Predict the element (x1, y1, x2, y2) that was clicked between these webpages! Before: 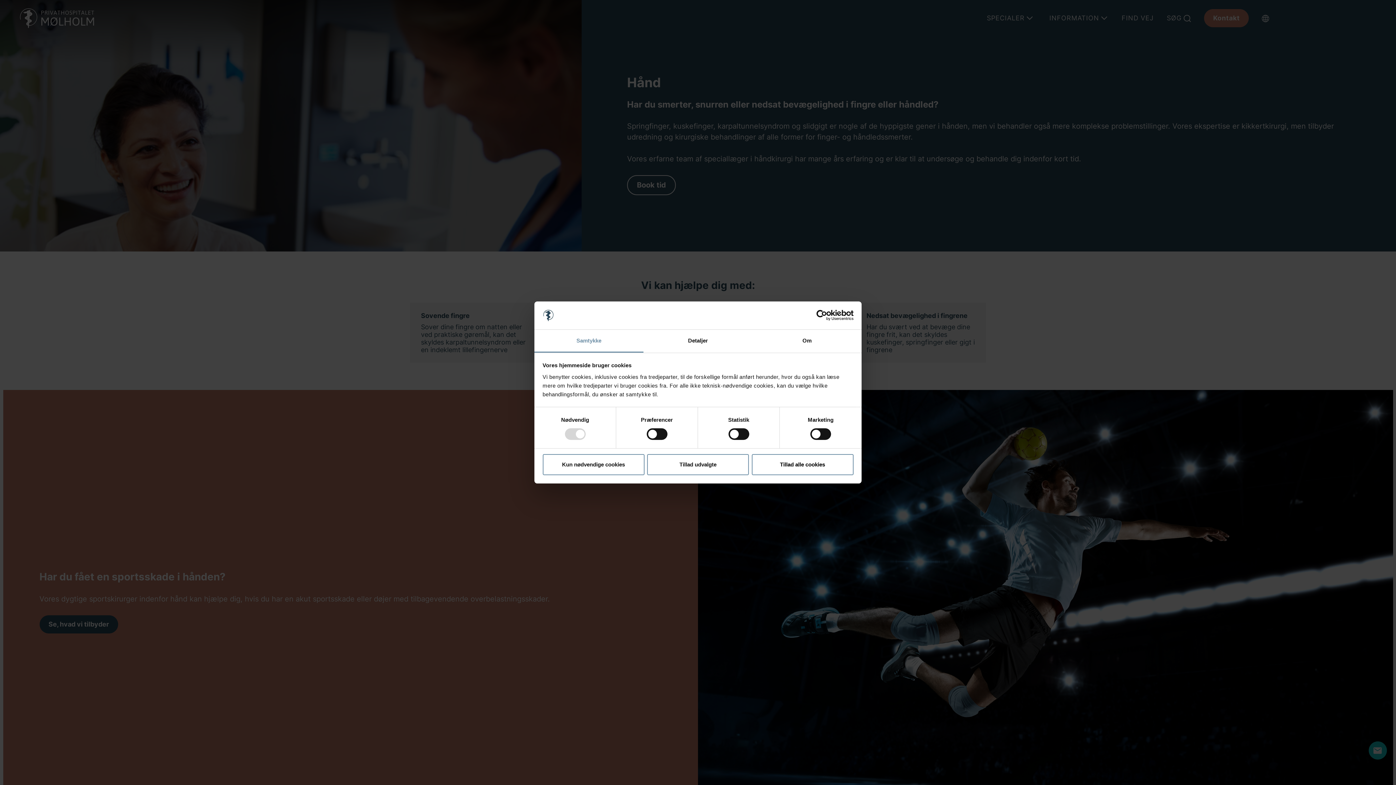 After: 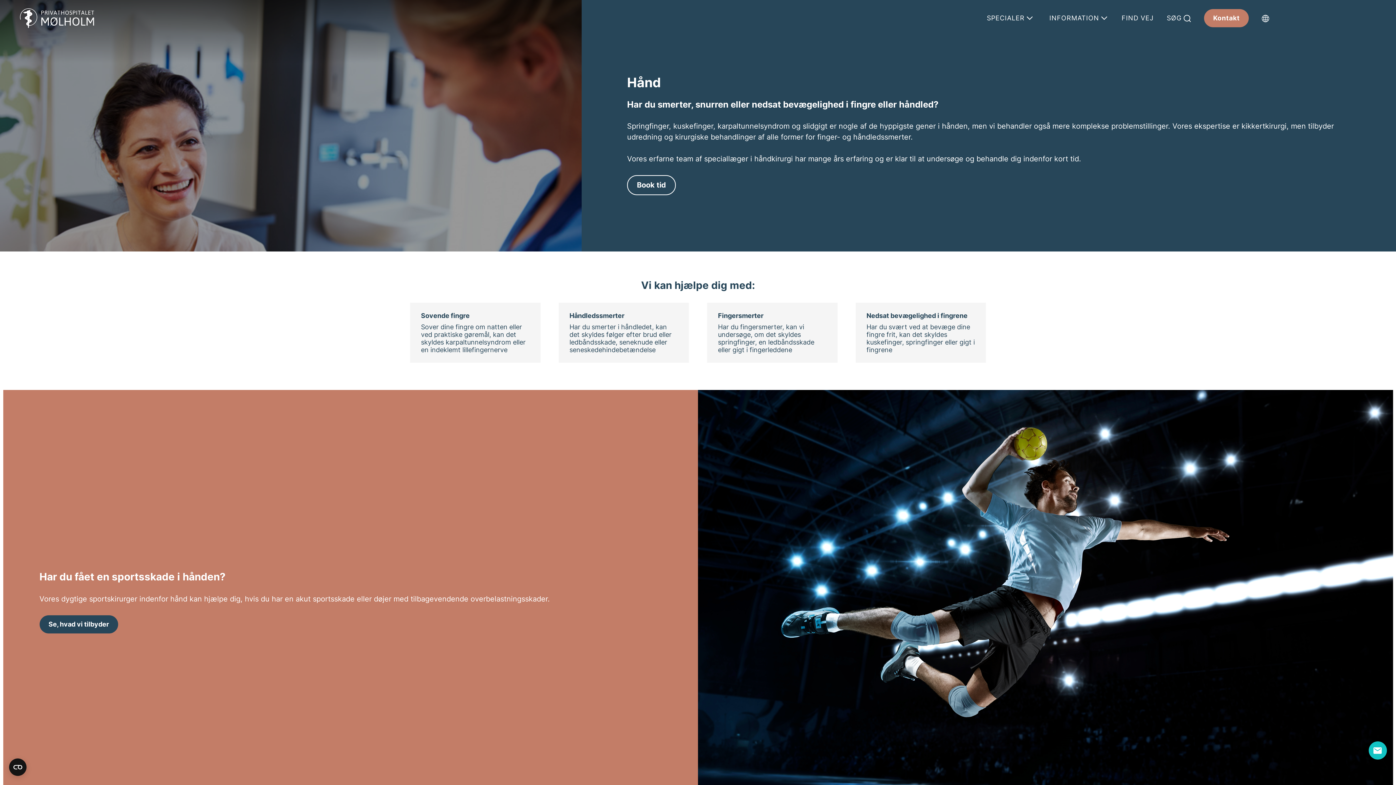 Action: label: Kun nødvendige cookies bbox: (542, 454, 644, 475)